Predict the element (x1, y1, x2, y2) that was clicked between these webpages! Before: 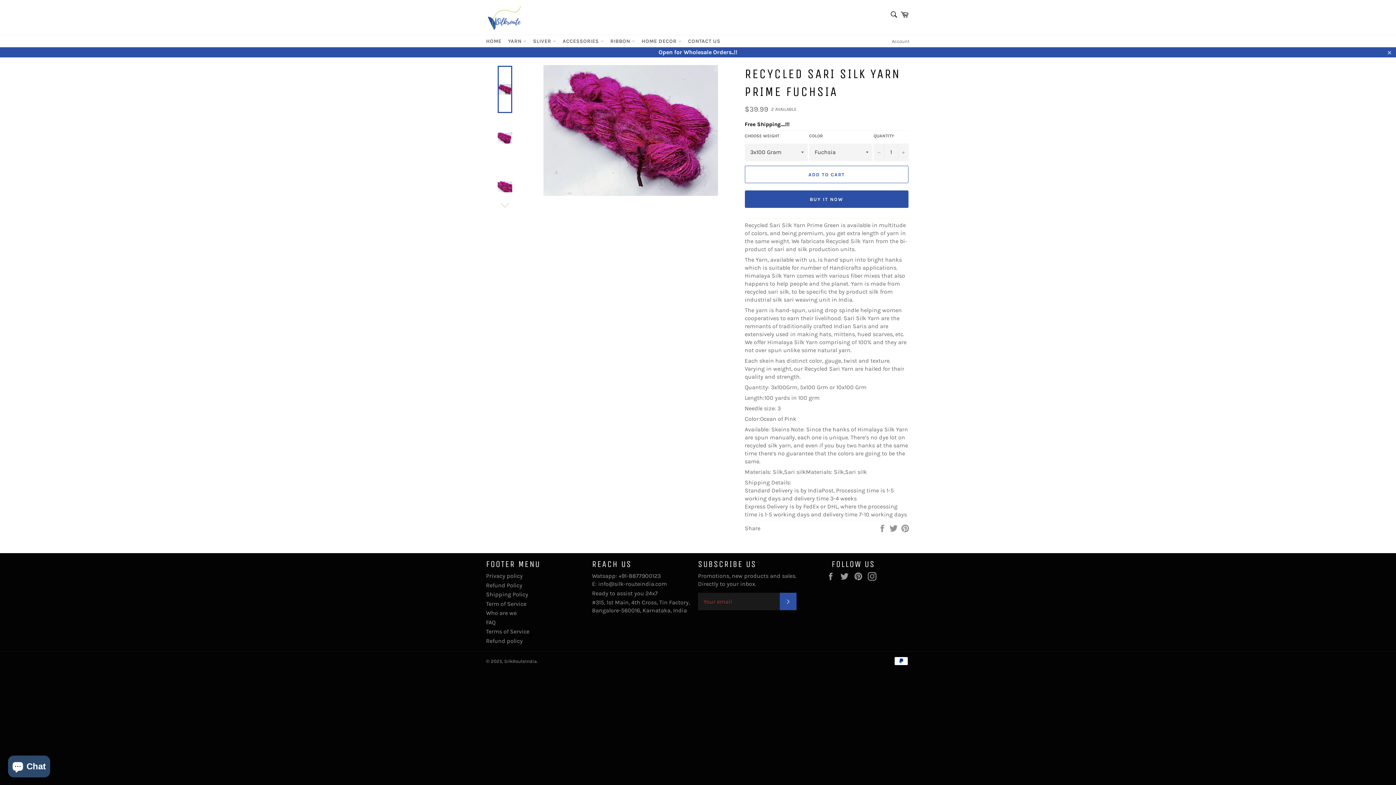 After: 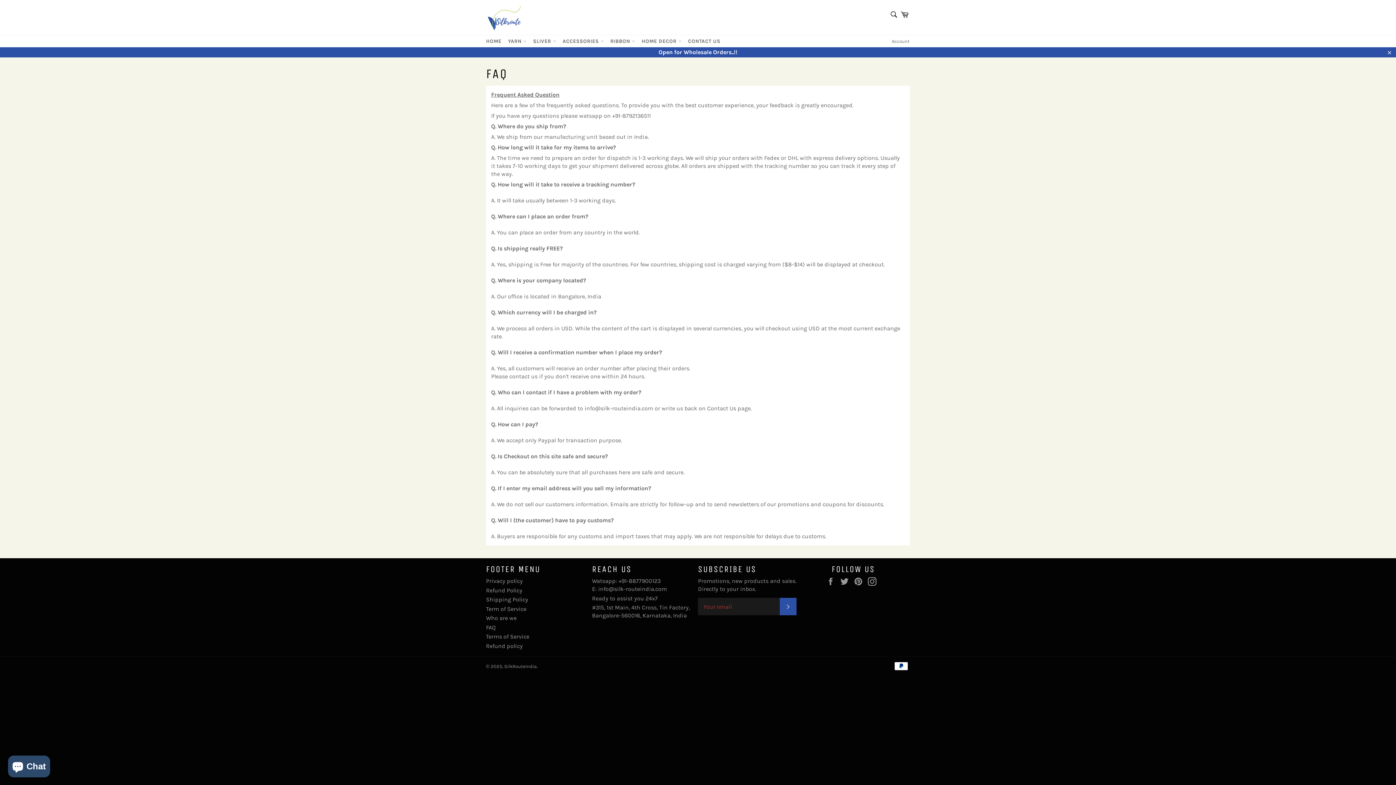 Action: bbox: (486, 619, 495, 626) label: FAQ